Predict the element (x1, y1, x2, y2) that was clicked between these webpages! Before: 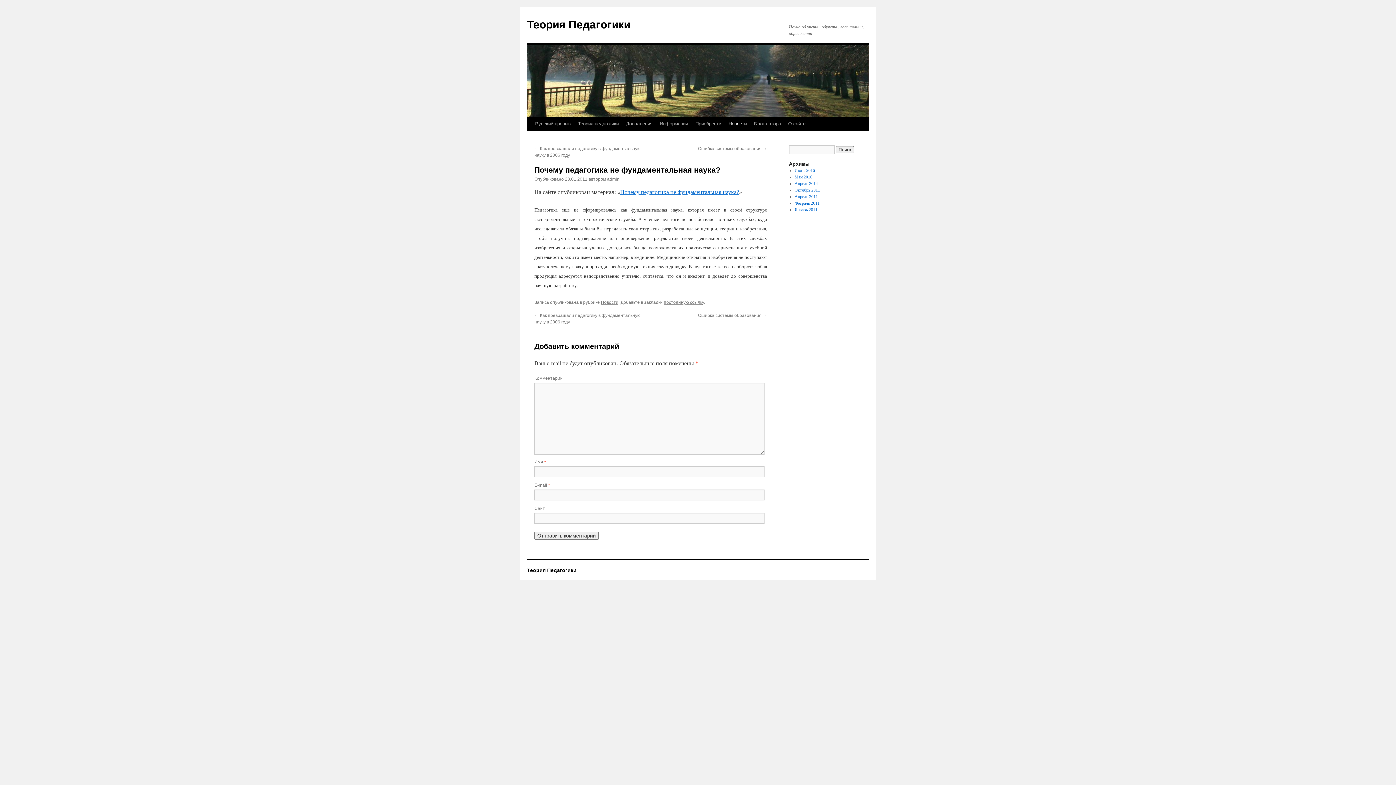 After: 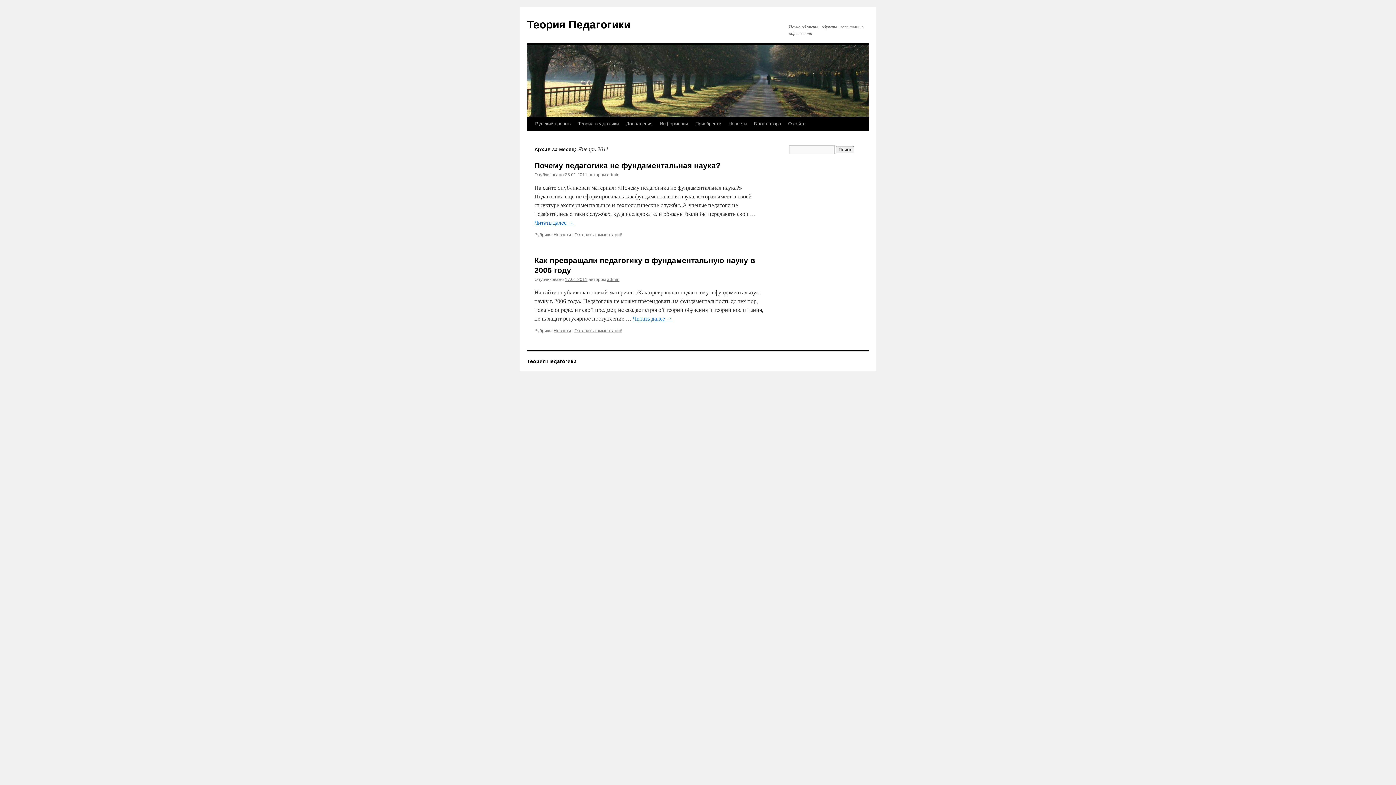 Action: label: Январь 2011 bbox: (794, 207, 817, 212)